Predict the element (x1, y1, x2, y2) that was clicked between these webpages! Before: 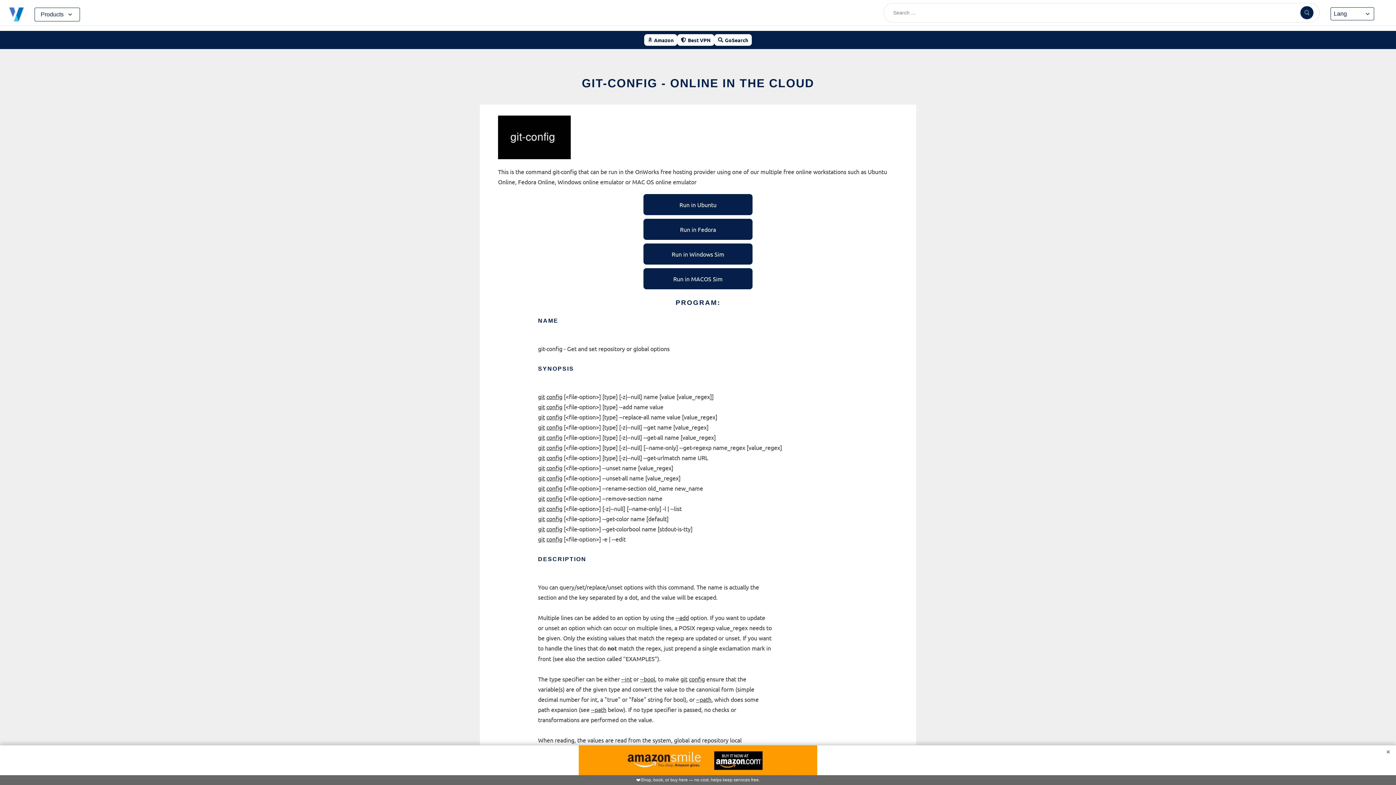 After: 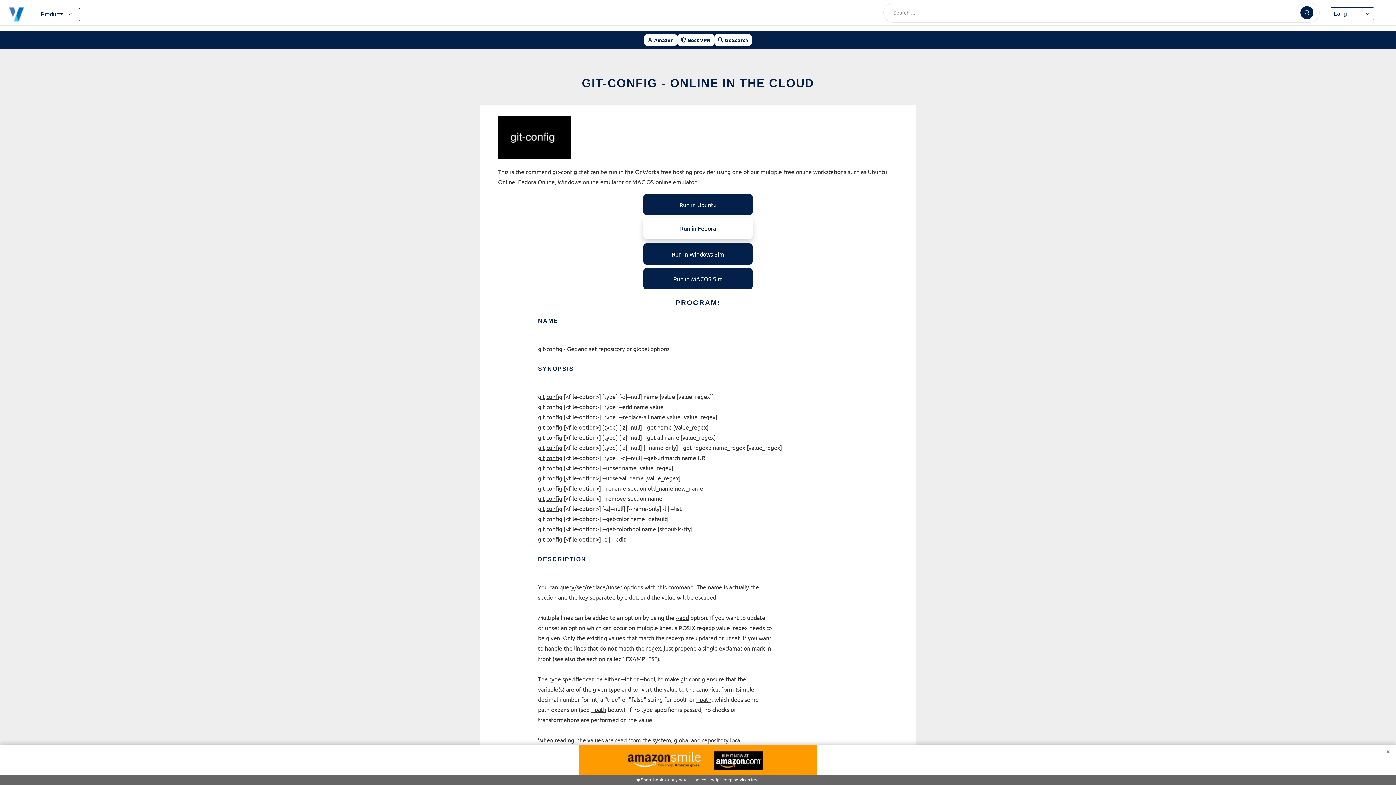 Action: label: Run in Fedora bbox: (643, 218, 752, 240)